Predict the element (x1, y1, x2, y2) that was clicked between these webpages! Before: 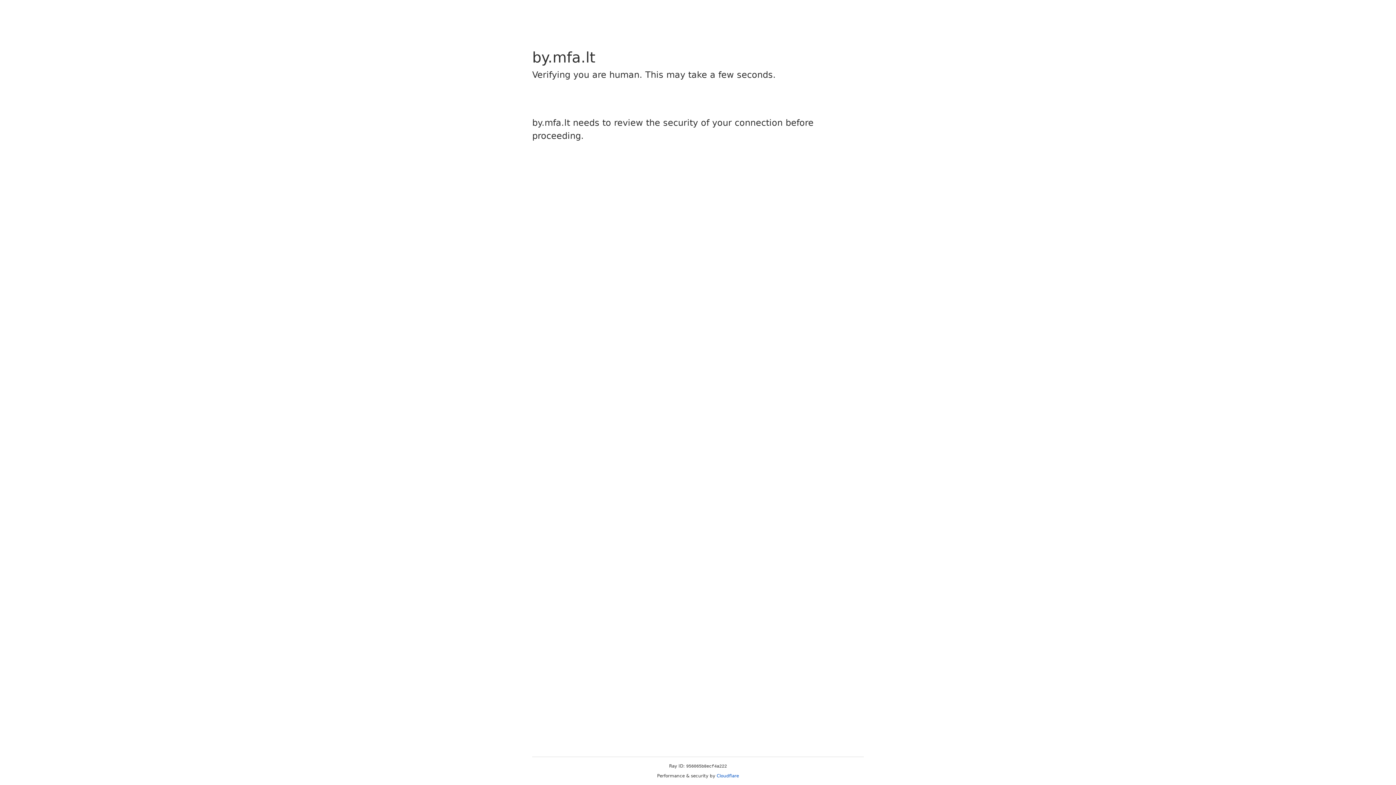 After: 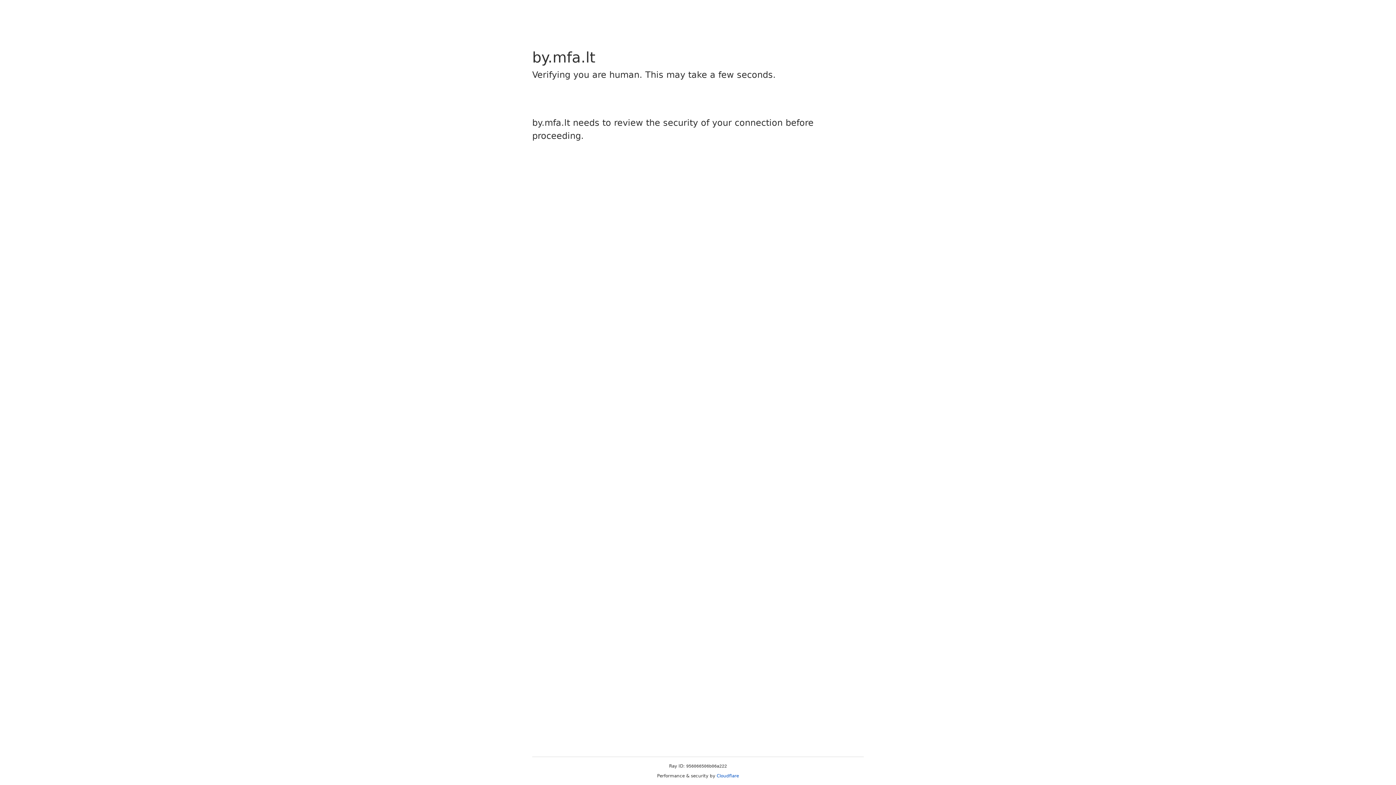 Action: bbox: (716, 773, 739, 778) label: Cloudflare